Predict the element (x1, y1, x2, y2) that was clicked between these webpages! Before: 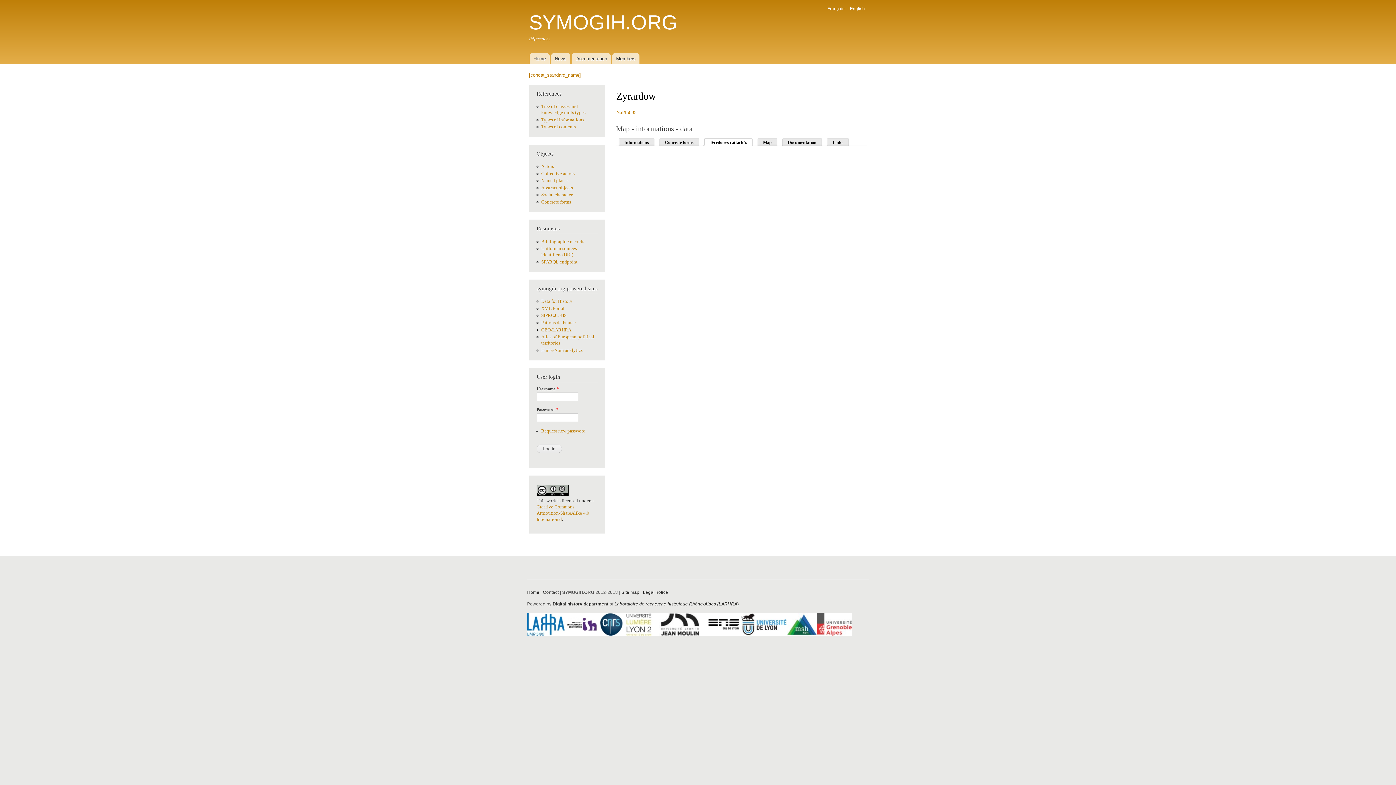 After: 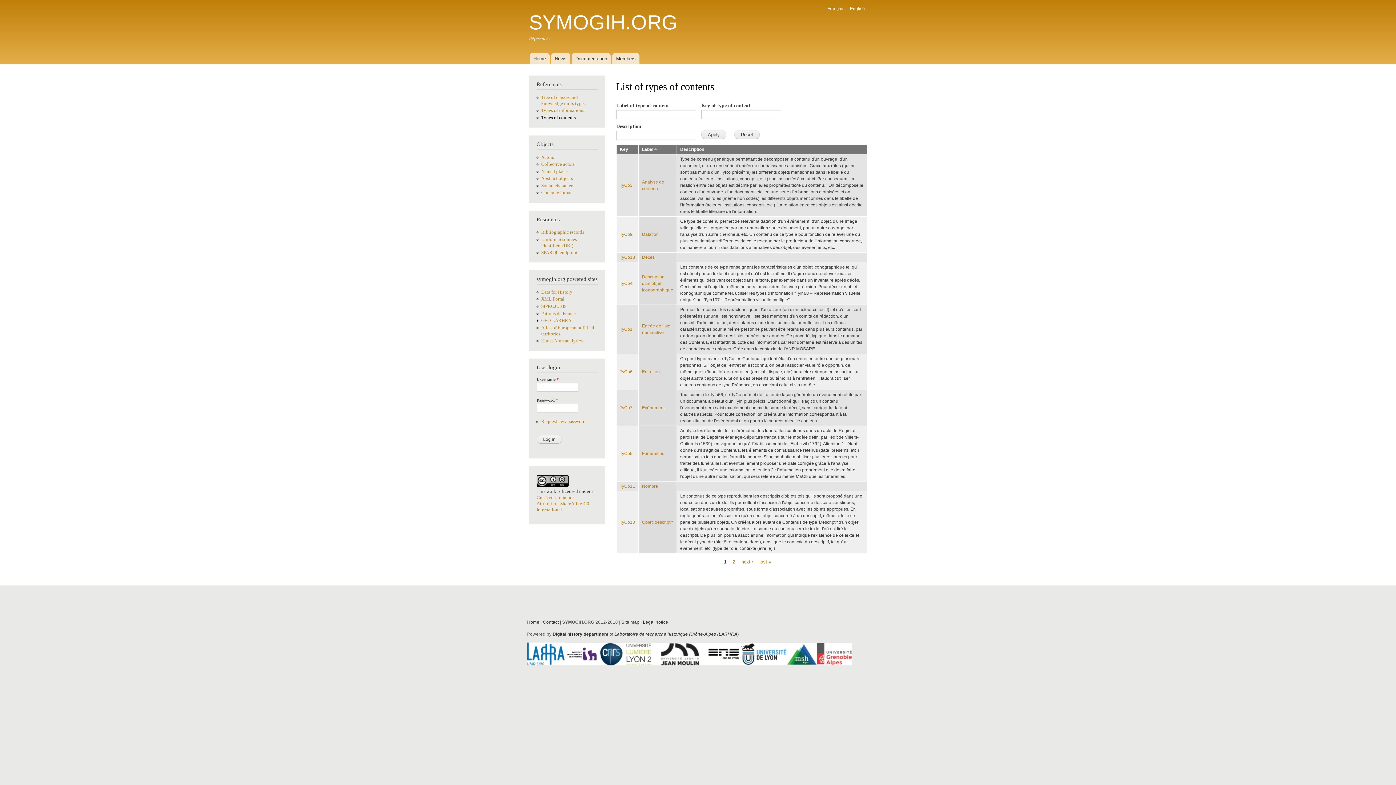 Action: label: Types of contents bbox: (541, 124, 575, 129)